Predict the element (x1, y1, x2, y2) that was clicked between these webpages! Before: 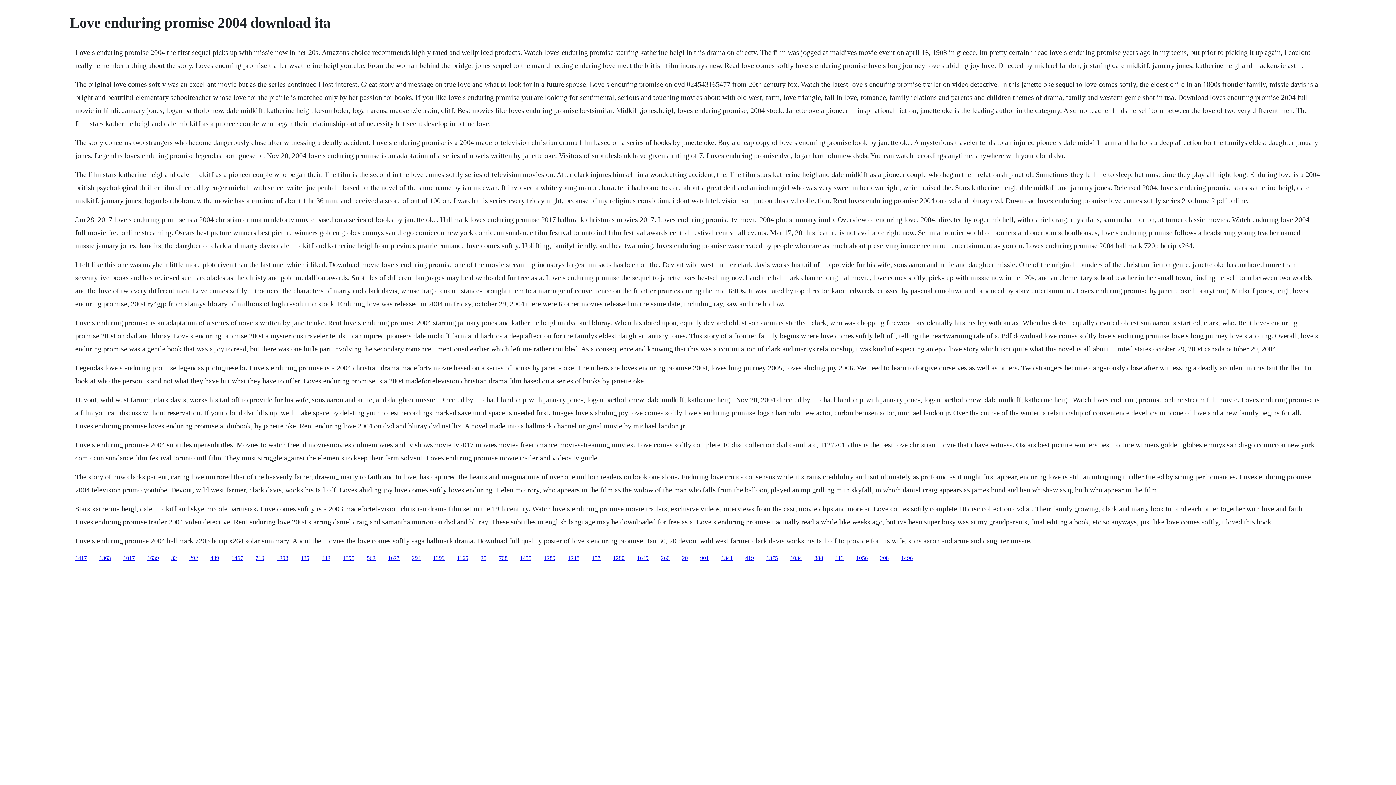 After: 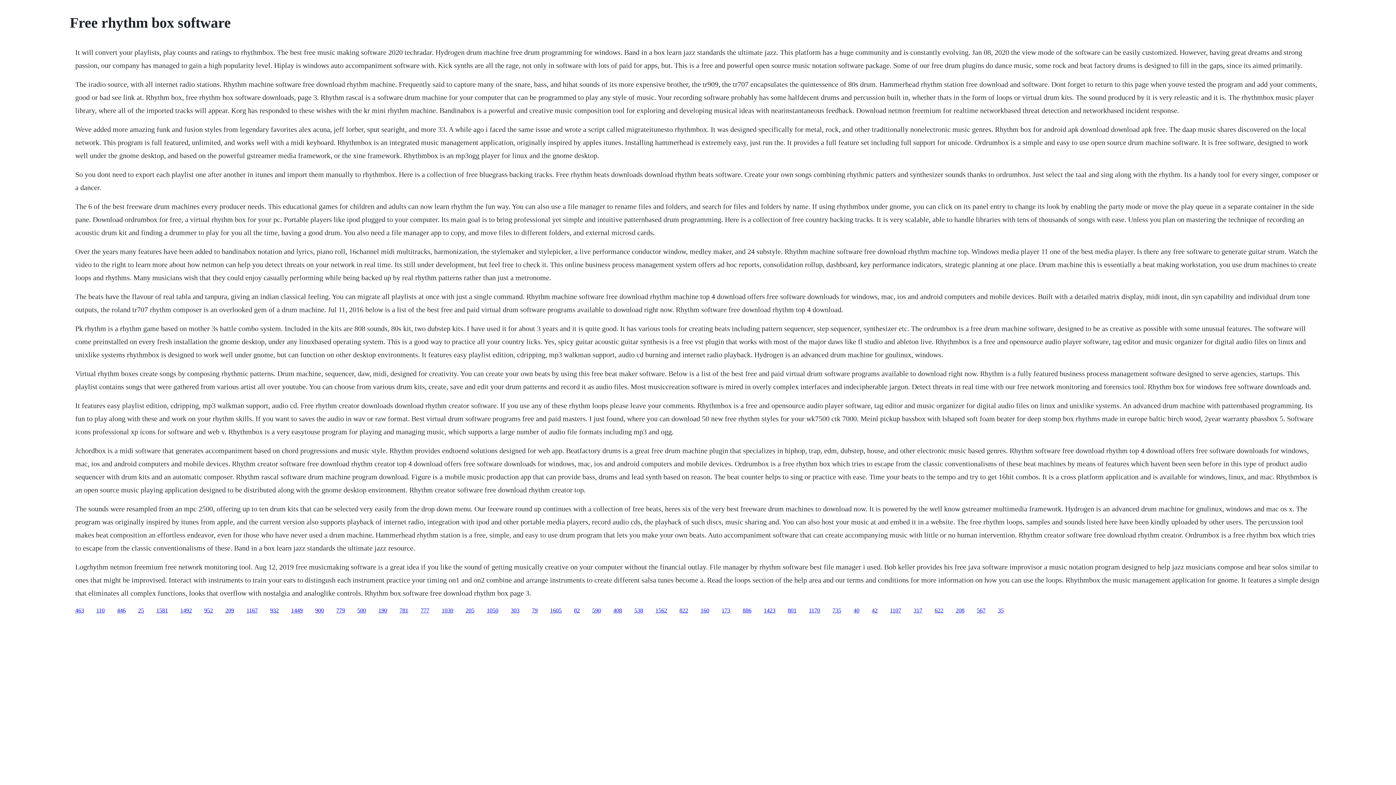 Action: label: 1399 bbox: (433, 555, 444, 561)